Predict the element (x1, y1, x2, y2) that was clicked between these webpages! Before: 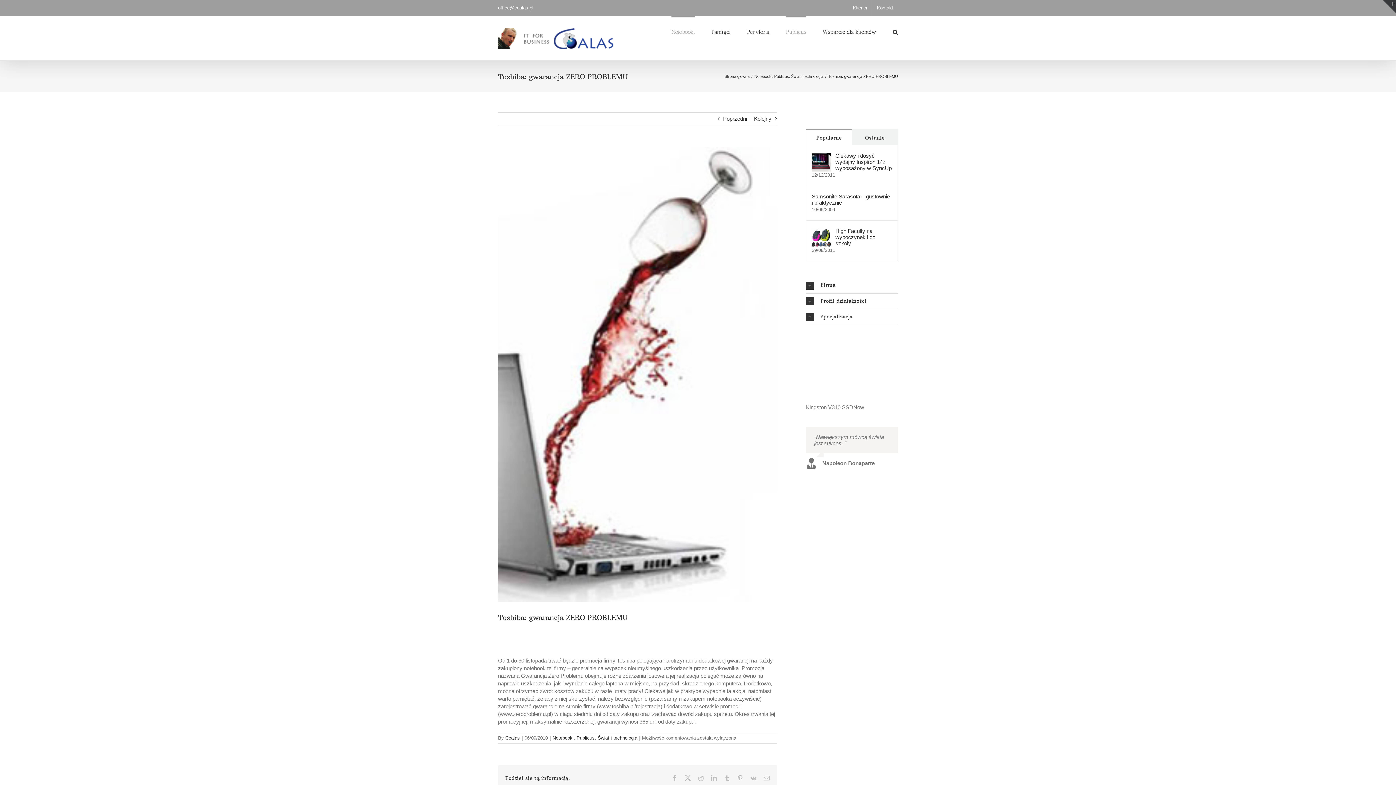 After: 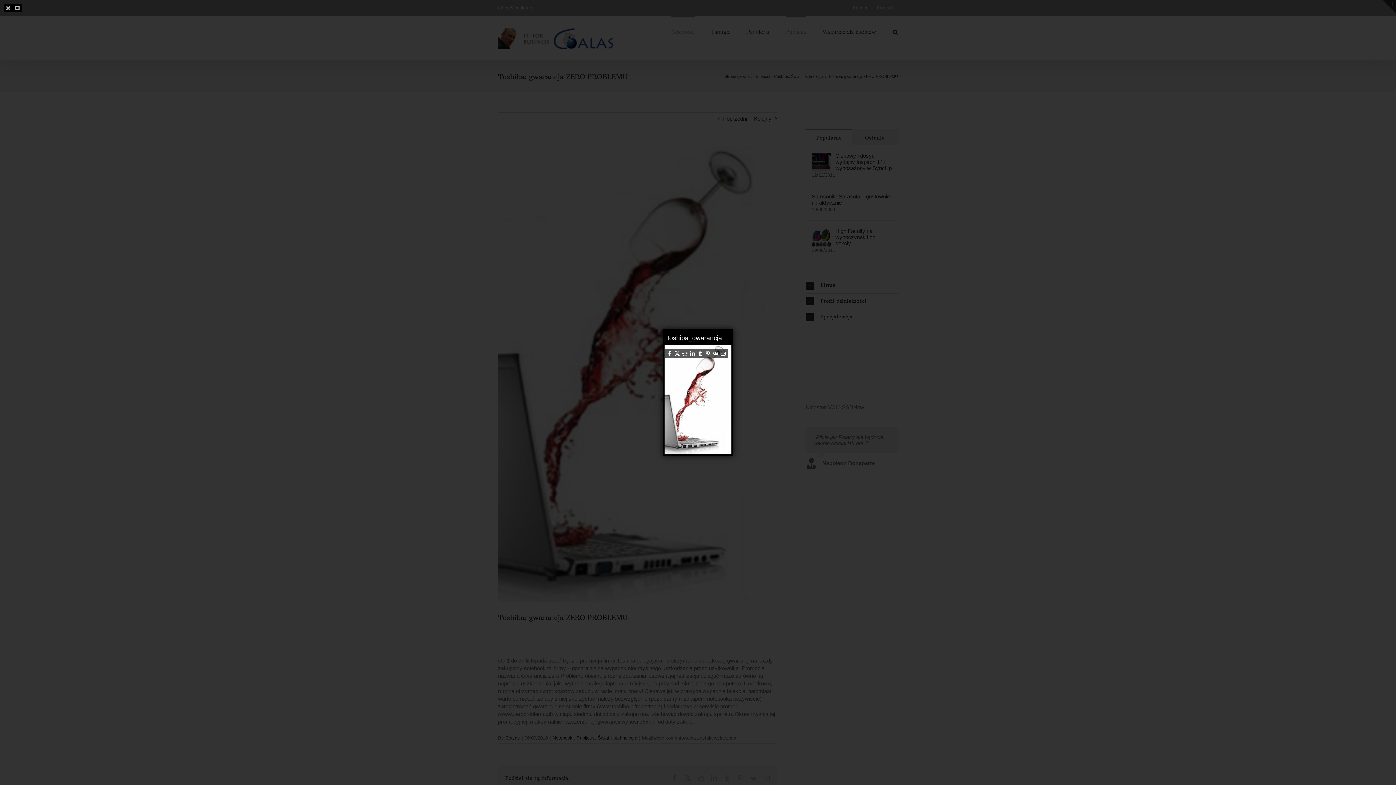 Action: bbox: (498, 147, 777, 602) label: toshiba_gwarancja